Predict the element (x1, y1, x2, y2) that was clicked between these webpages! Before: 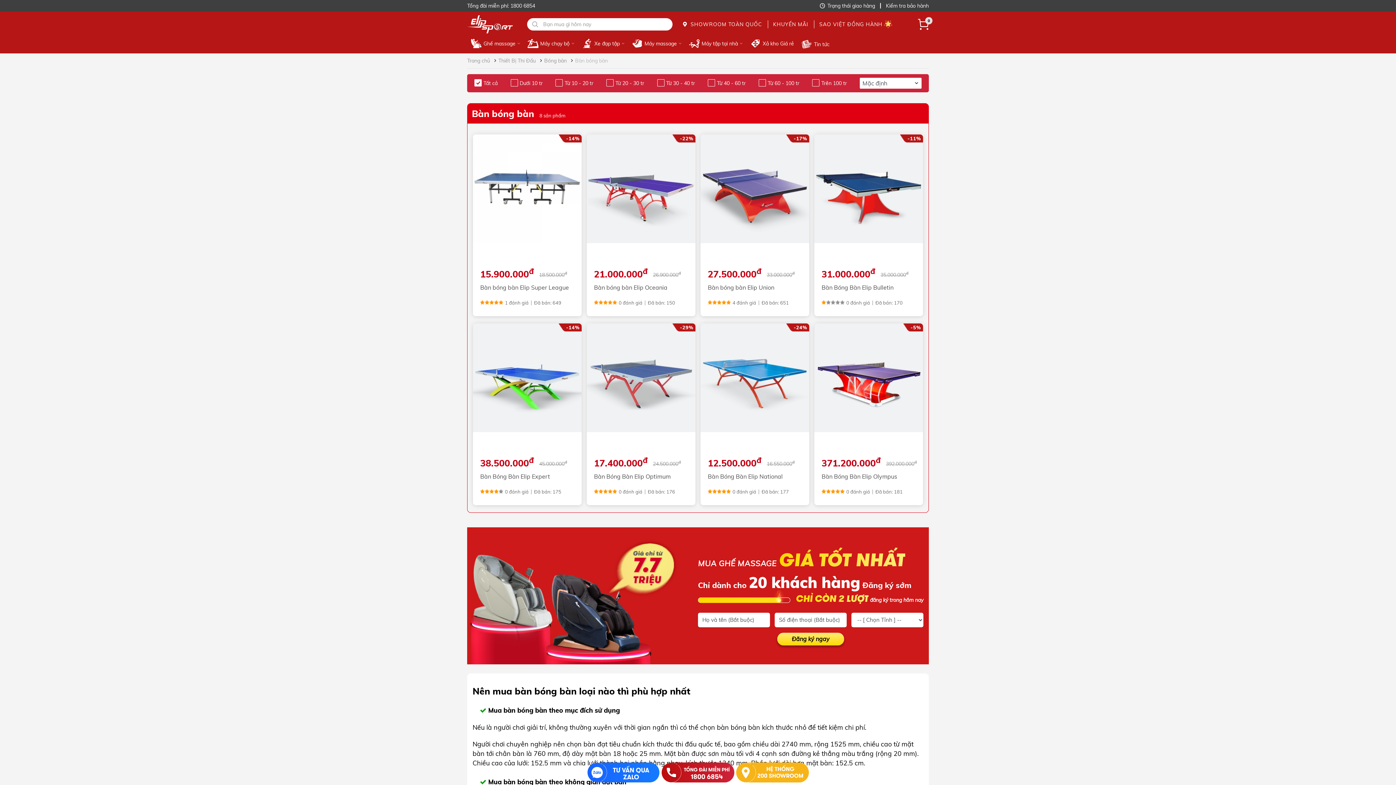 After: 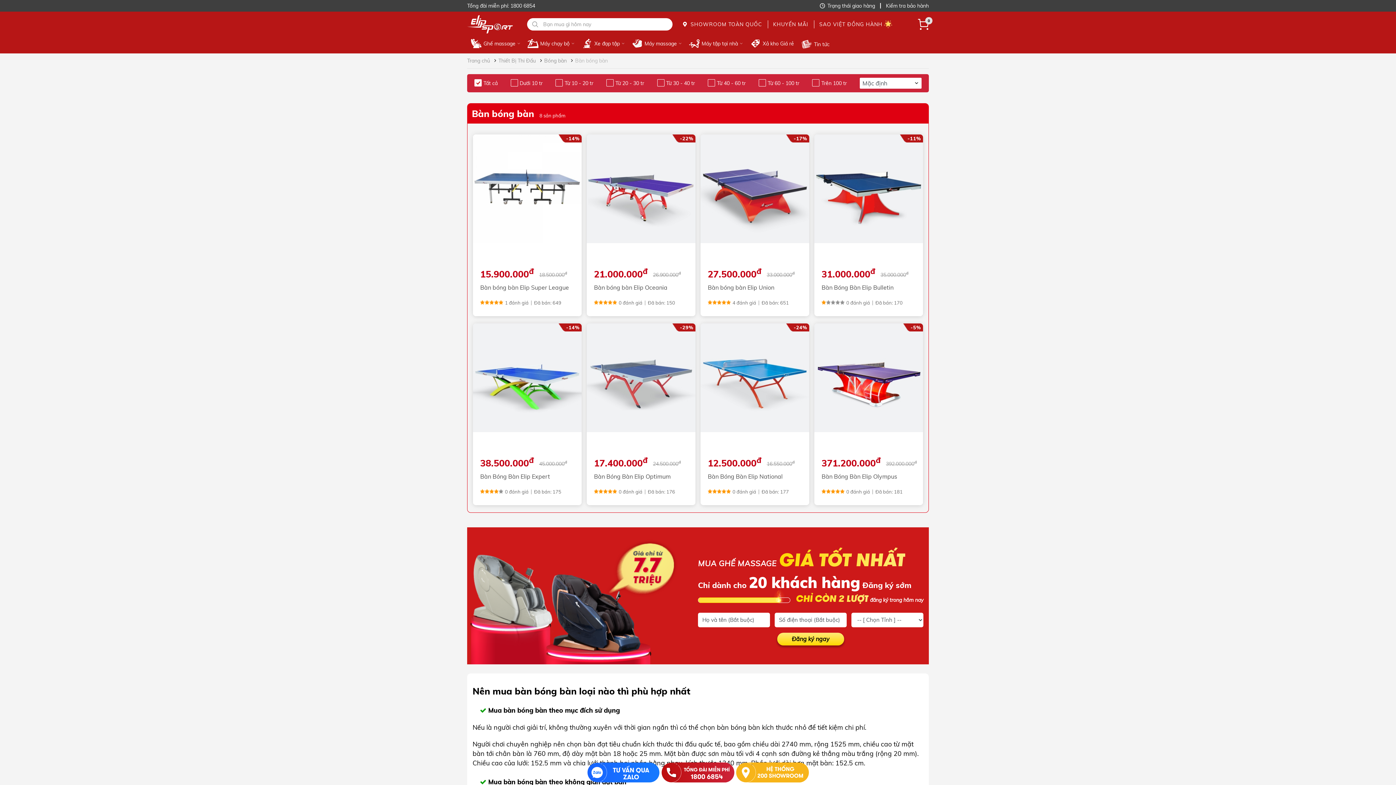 Action: bbox: (576, 57, 608, 63) label: Bàn bóng bàn